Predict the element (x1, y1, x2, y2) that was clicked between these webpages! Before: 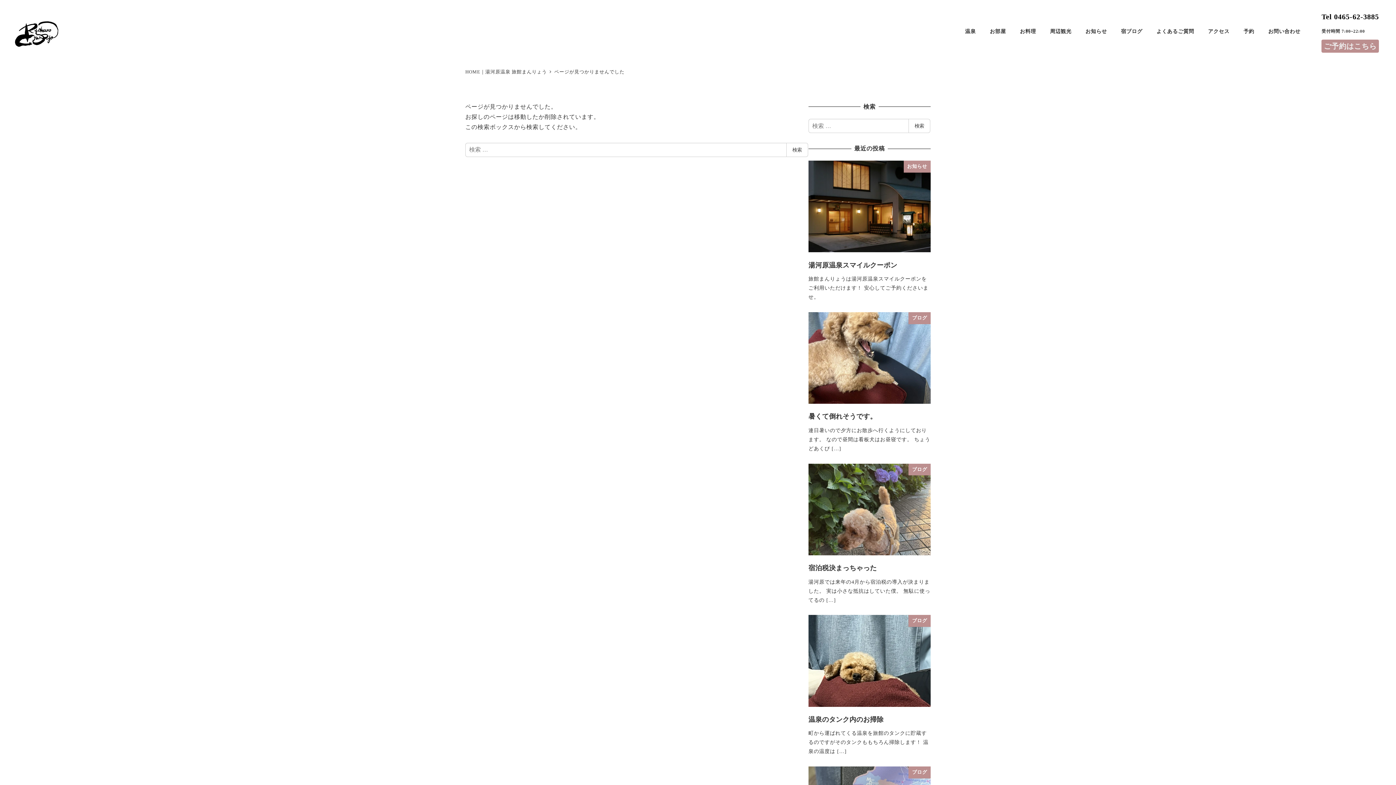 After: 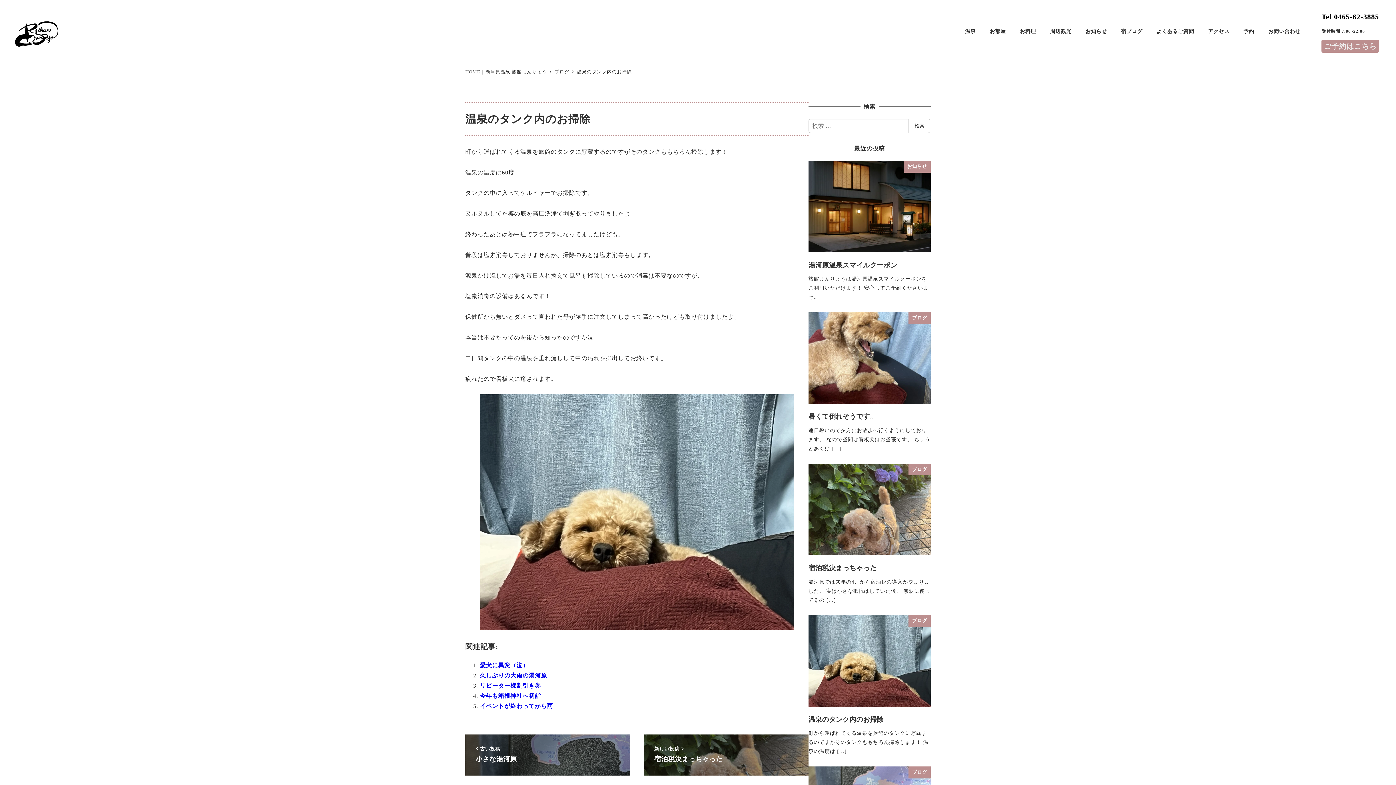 Action: label: ブログ
温泉のタンク内のお掃除
町から運ばれてくる温泉を旅館のタンクに貯蔵するのですがそのタンクももちろん掃除します！ 温泉の温度は […] bbox: (808, 615, 930, 756)